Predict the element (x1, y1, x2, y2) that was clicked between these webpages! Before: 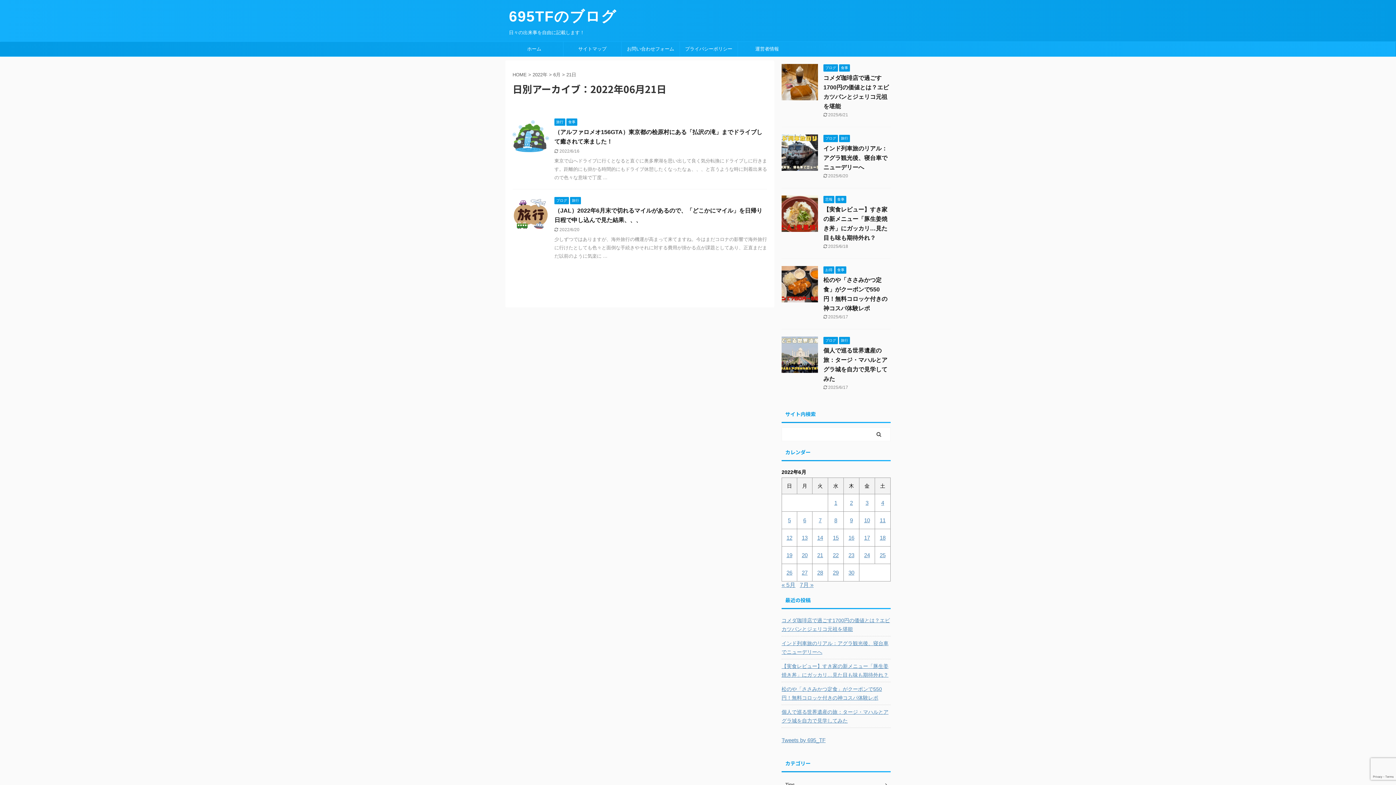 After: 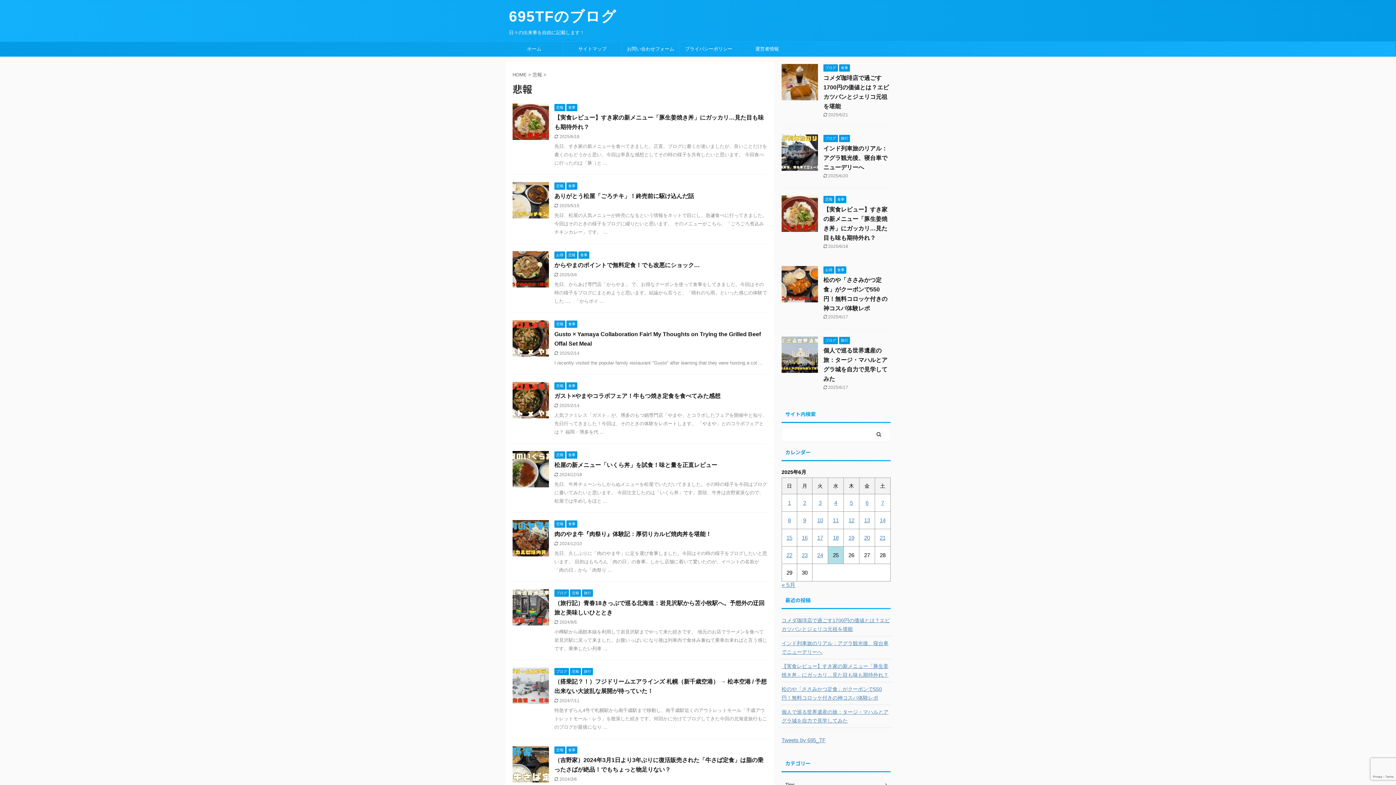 Action: bbox: (823, 196, 834, 201) label: 悲報